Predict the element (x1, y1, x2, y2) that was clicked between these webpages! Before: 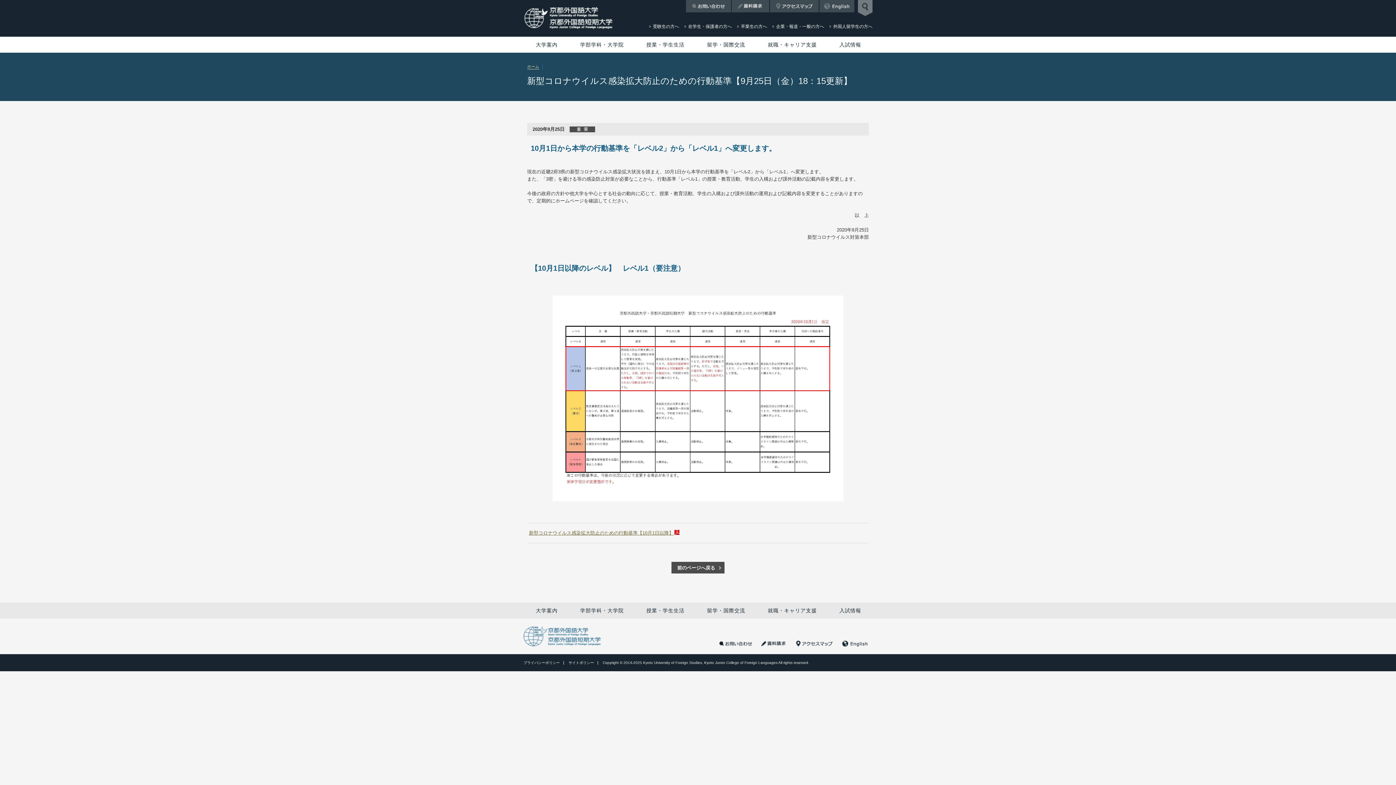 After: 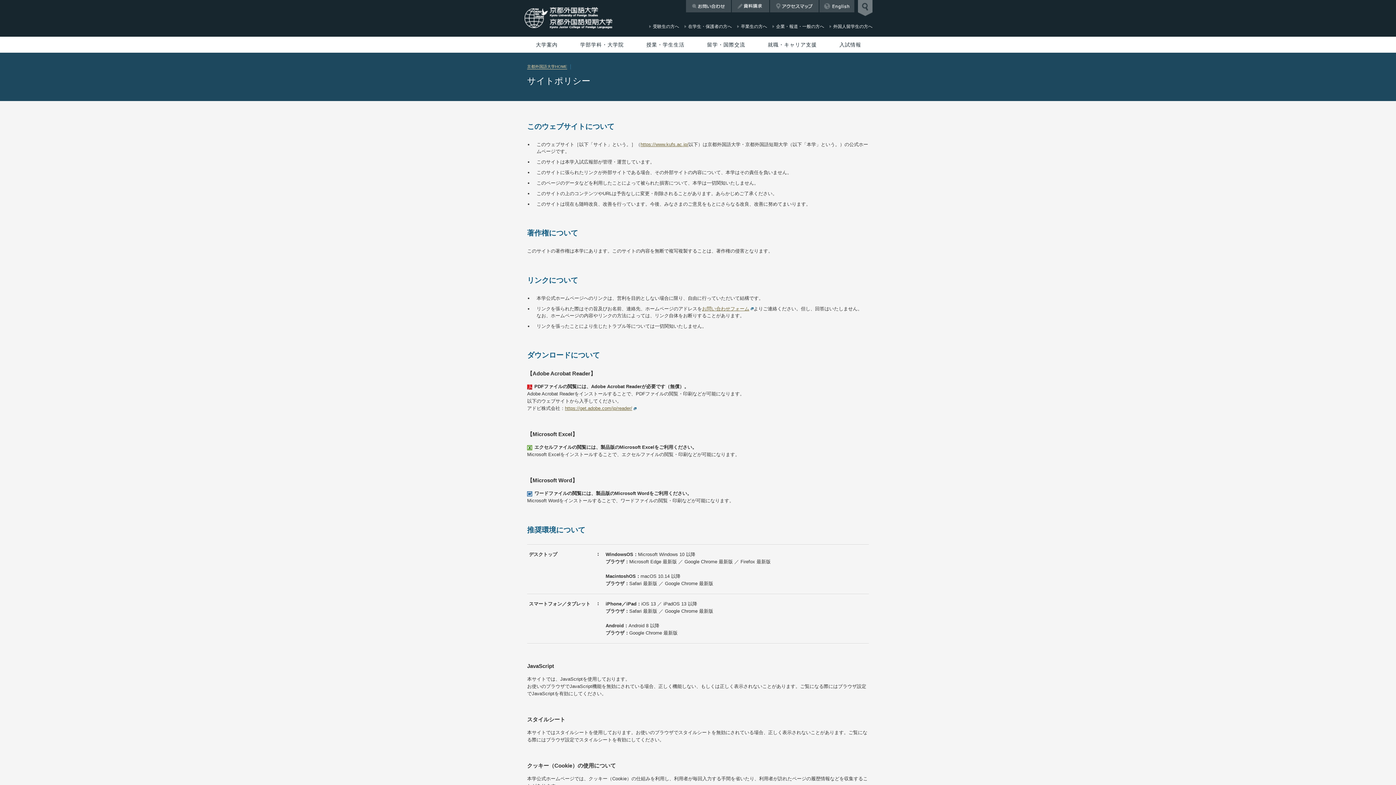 Action: bbox: (568, 660, 594, 664) label: サイトポリシー